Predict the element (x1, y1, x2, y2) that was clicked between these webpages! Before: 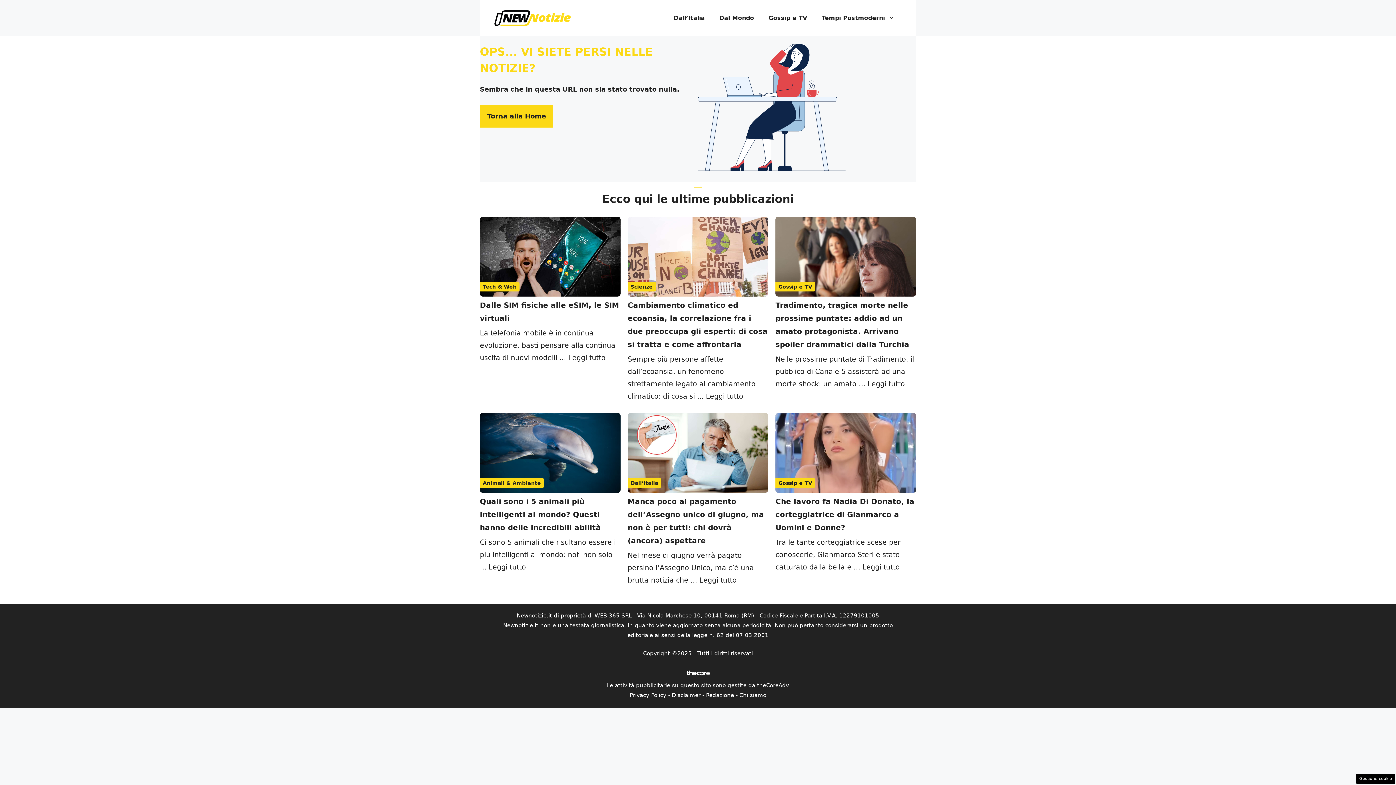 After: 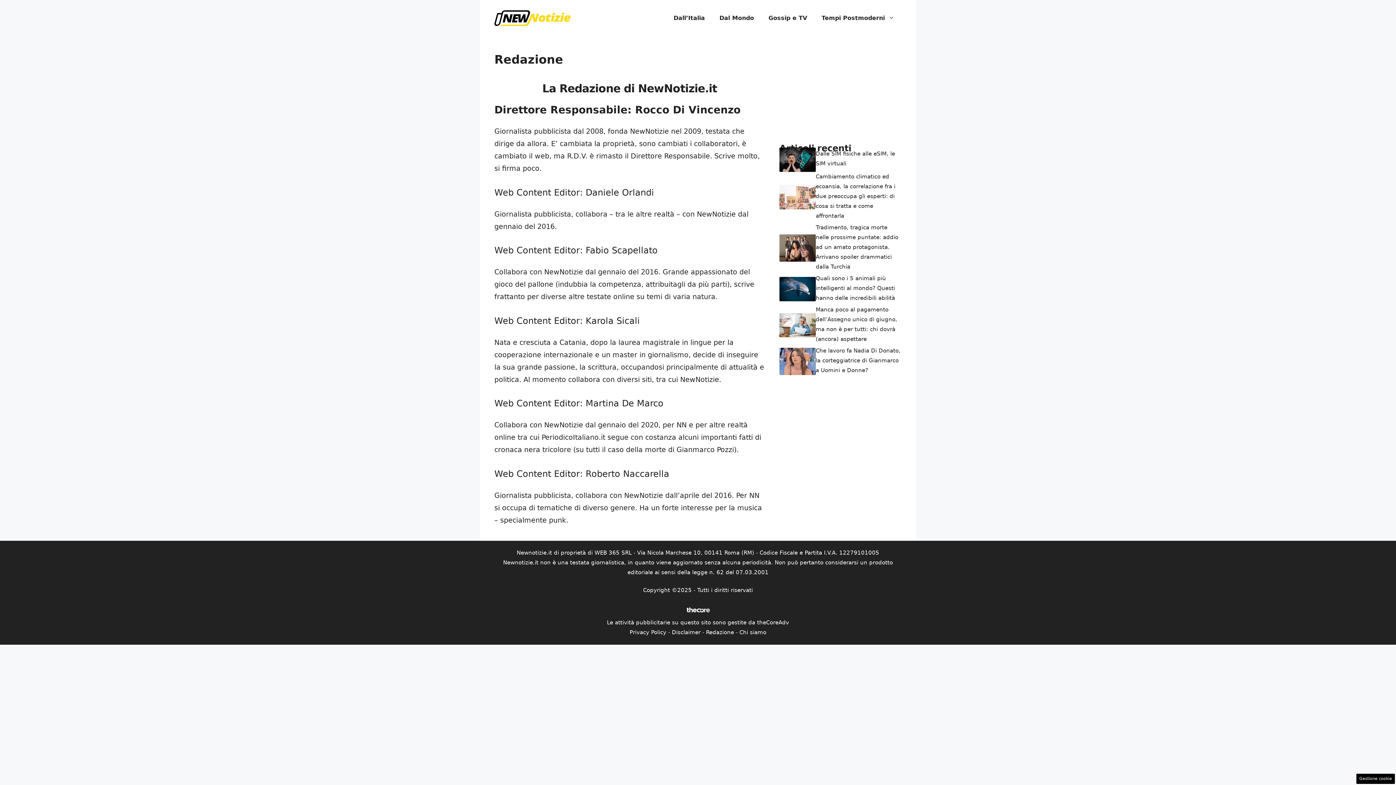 Action: bbox: (706, 692, 734, 699) label: Redazione